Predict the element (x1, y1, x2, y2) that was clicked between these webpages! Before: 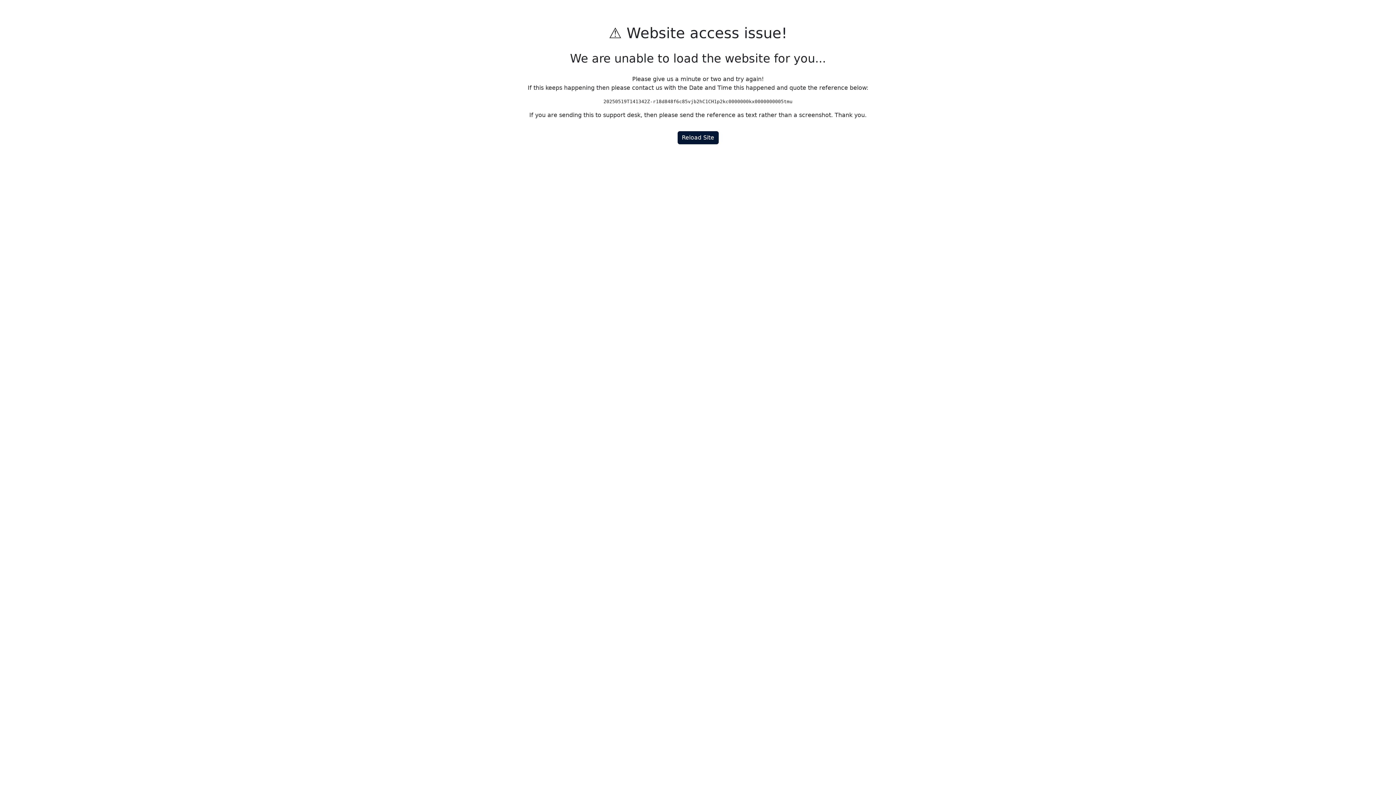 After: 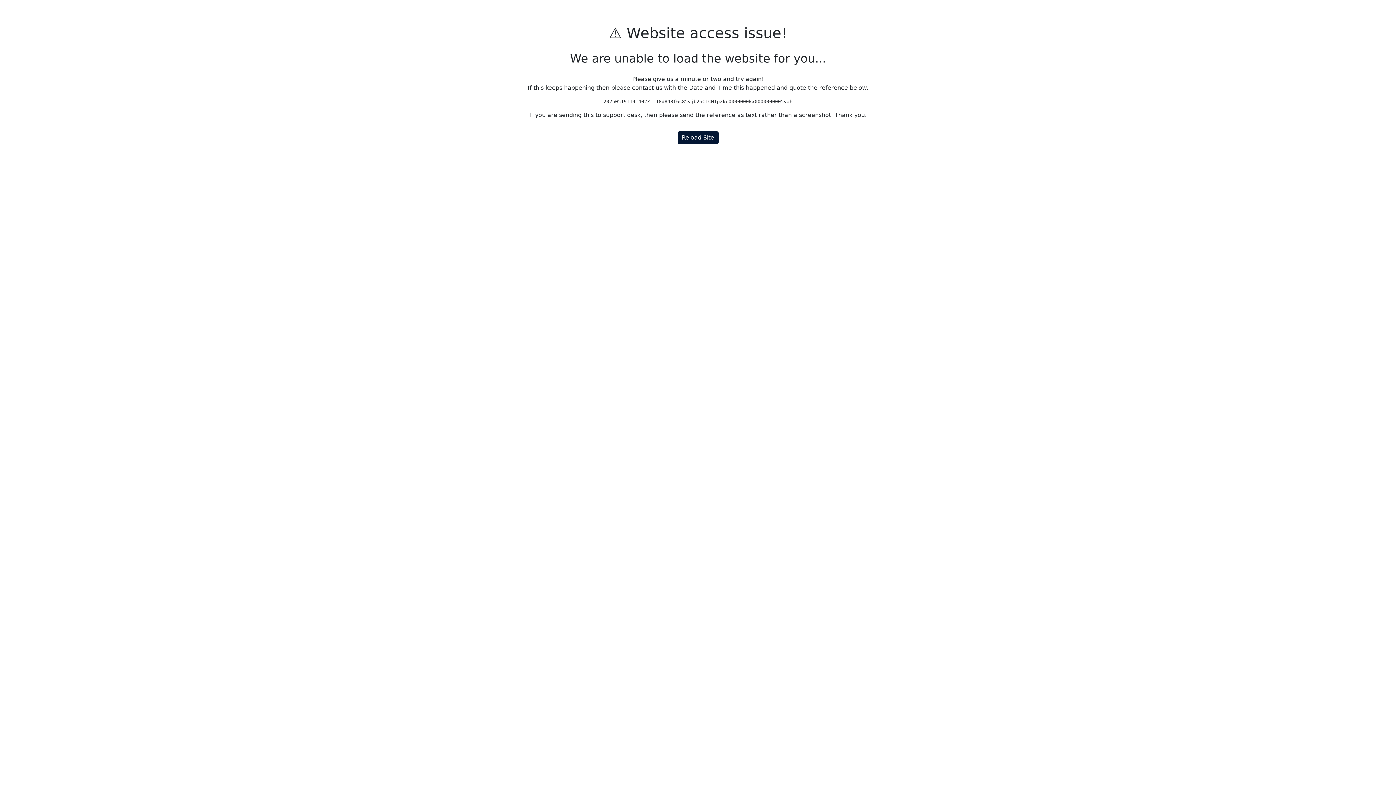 Action: bbox: (677, 131, 718, 144) label: Reload Site